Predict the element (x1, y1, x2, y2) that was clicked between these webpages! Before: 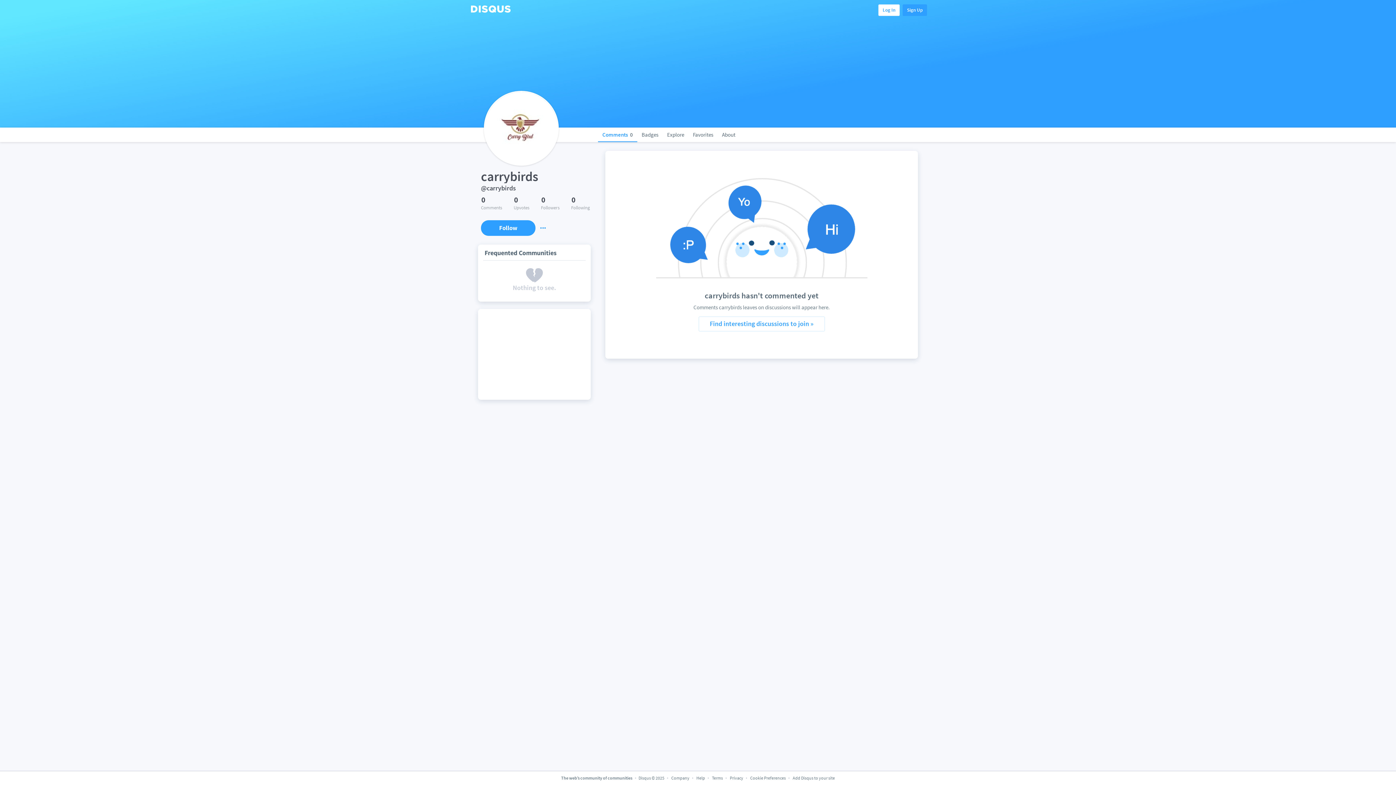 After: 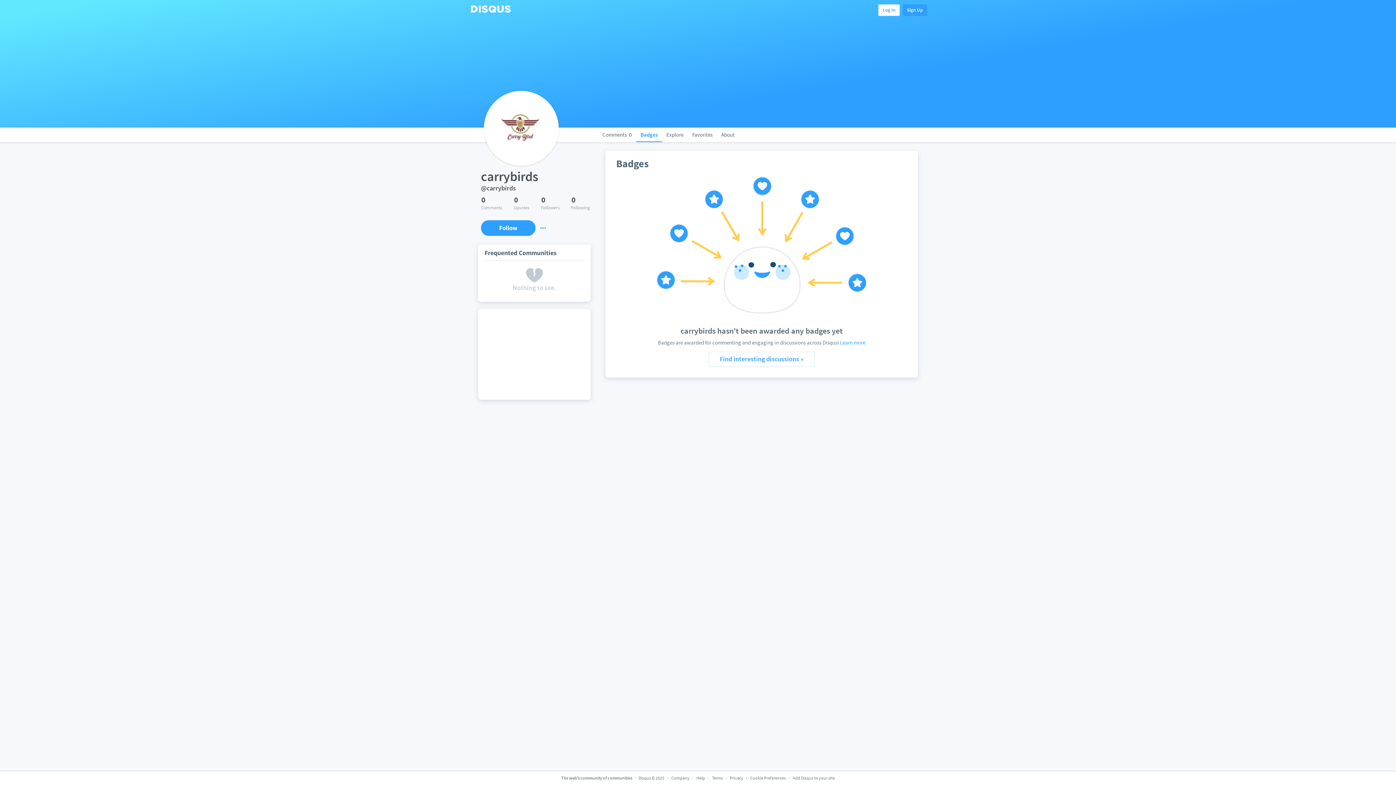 Action: bbox: (637, 127, 662, 142) label: Badges